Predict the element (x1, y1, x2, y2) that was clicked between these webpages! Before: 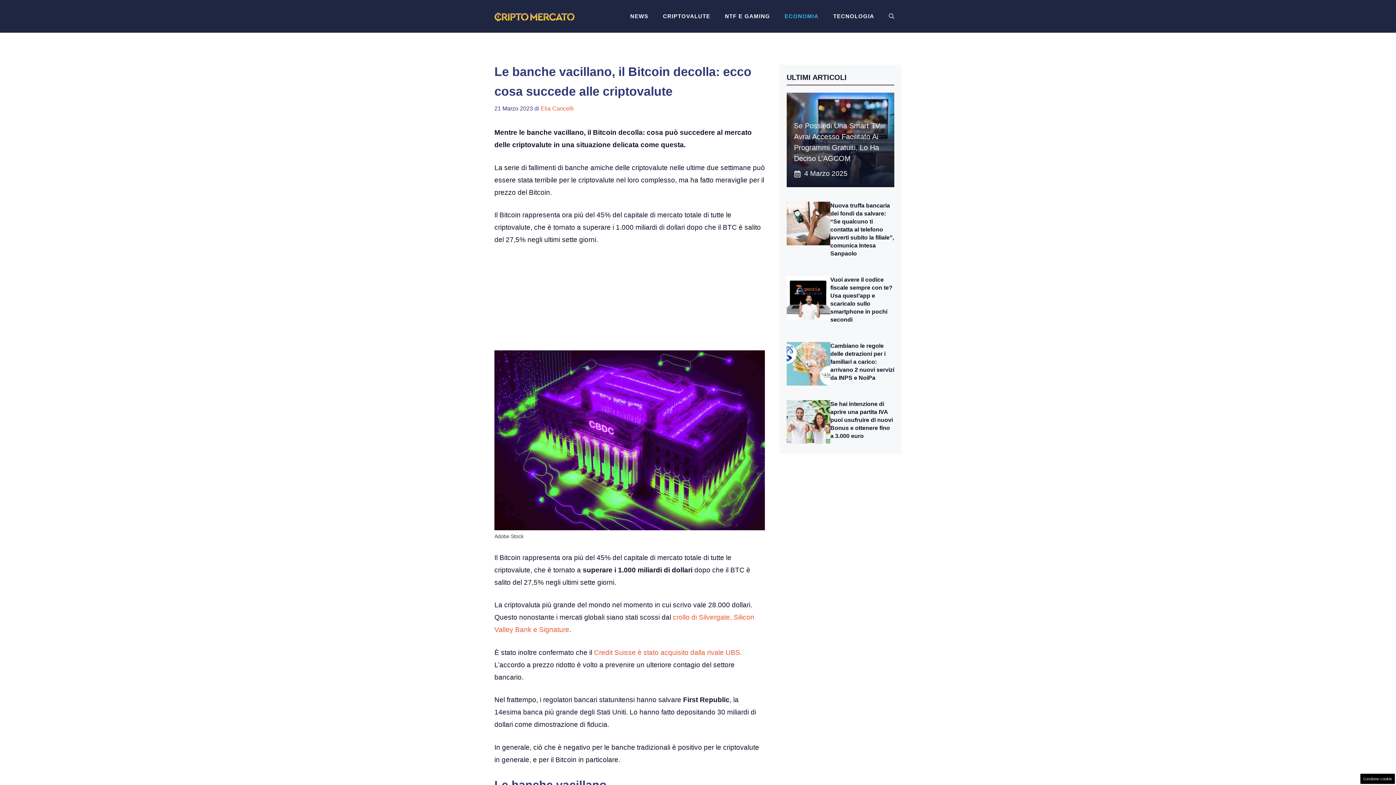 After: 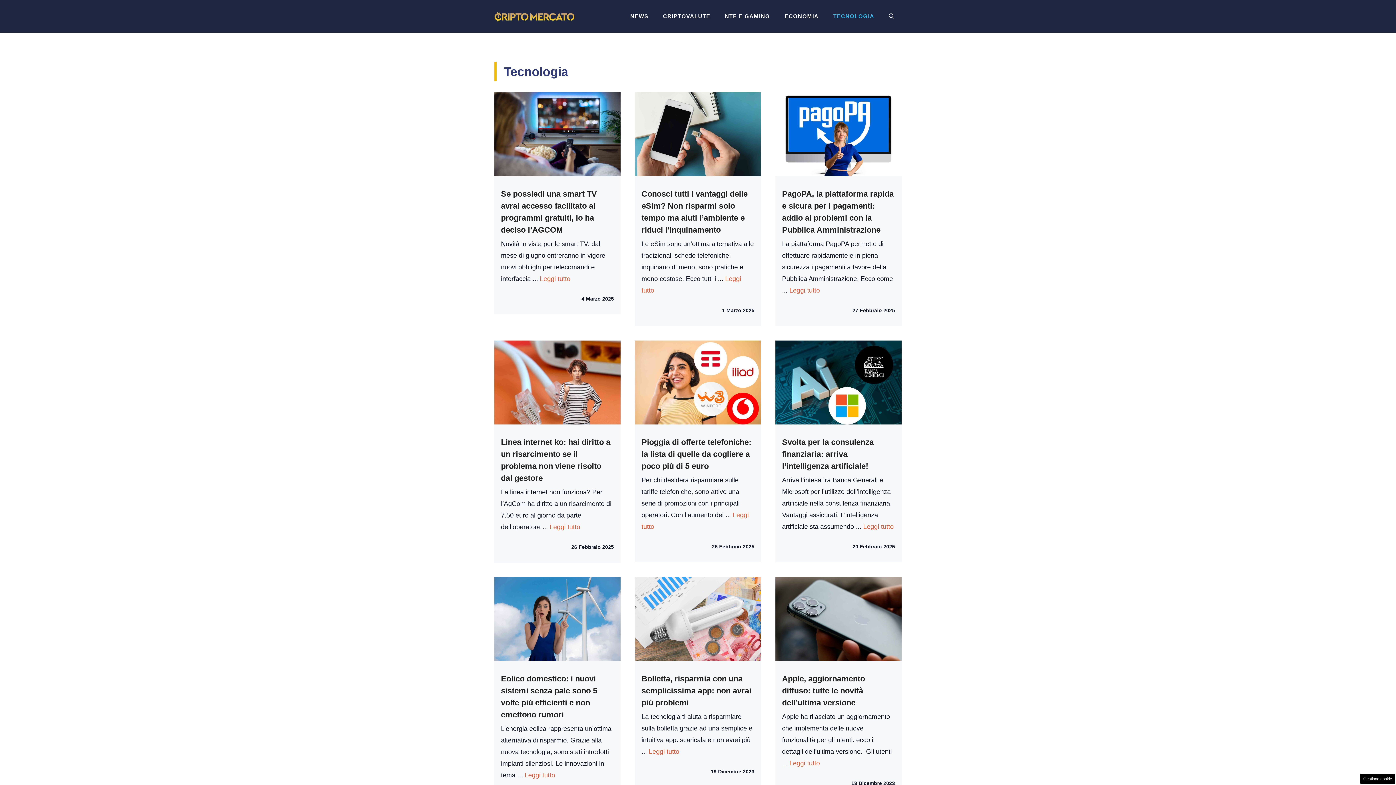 Action: label: TECNOLOGIA bbox: (826, 7, 881, 25)